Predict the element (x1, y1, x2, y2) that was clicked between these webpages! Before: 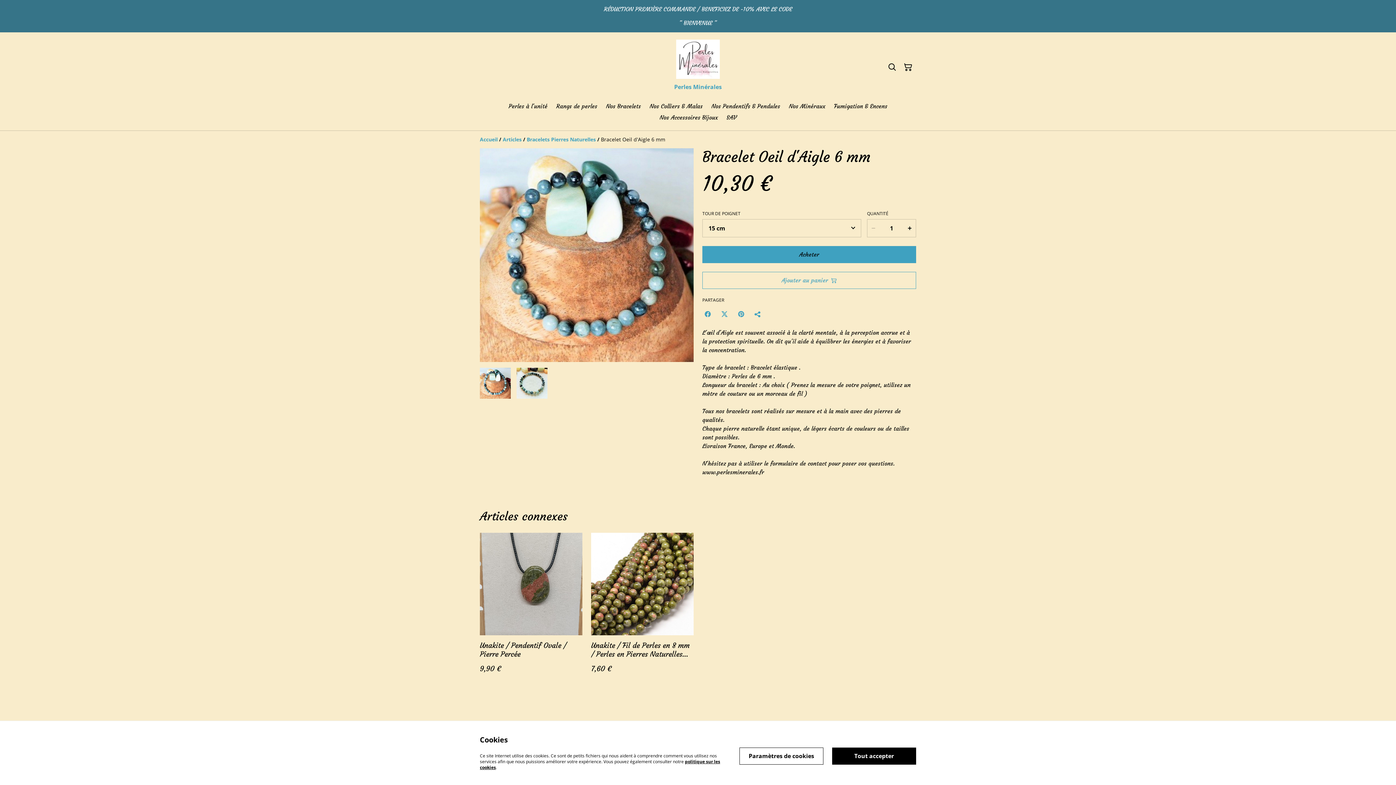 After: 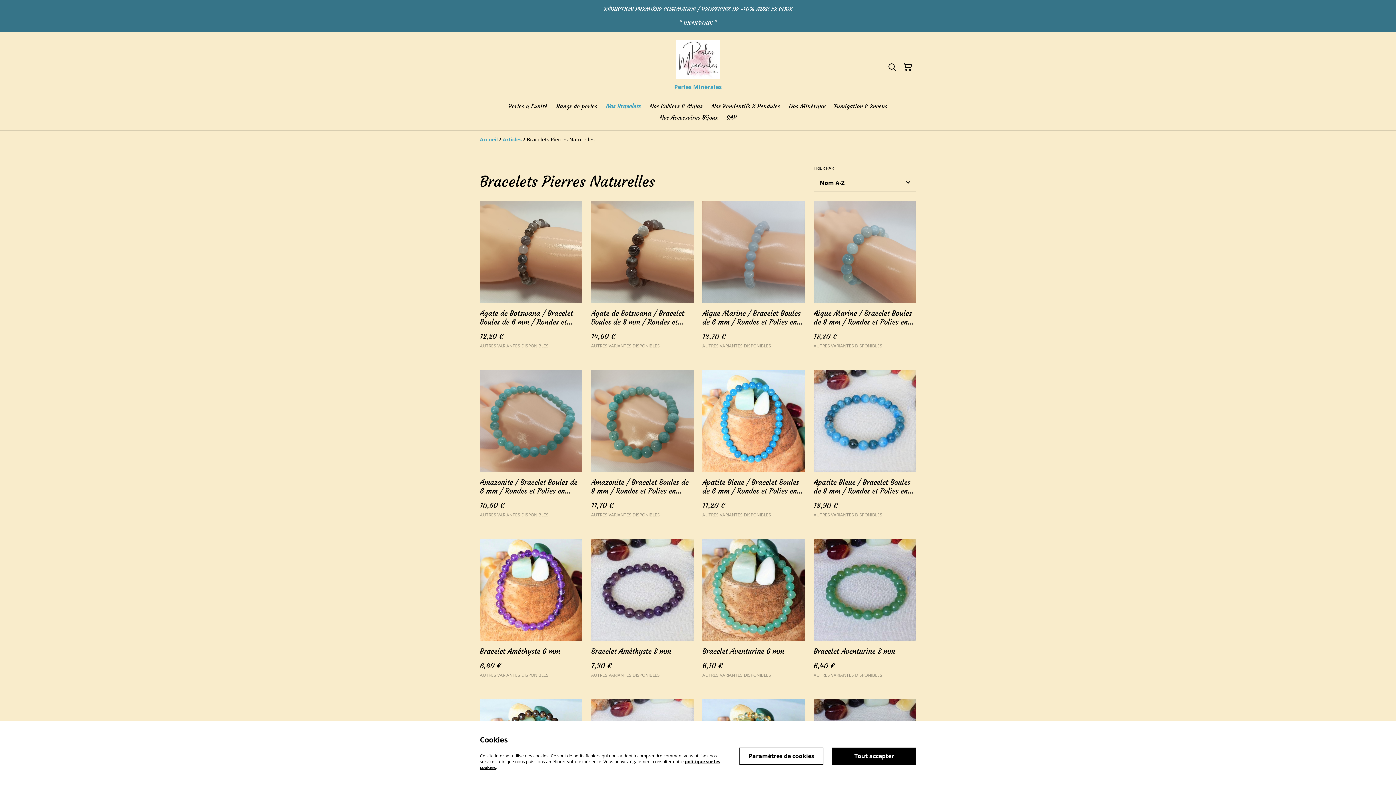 Action: label: Nos Bracelets bbox: (606, 100, 641, 112)